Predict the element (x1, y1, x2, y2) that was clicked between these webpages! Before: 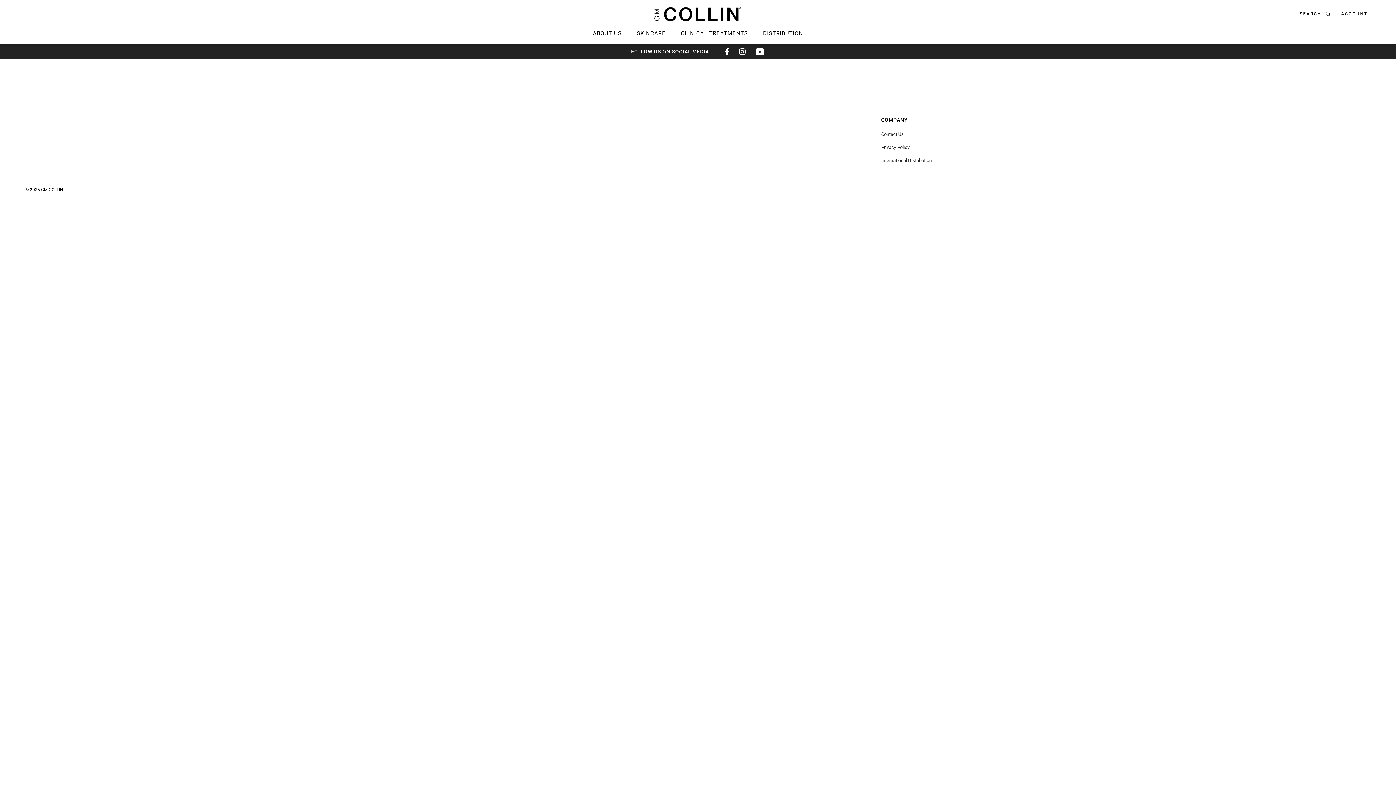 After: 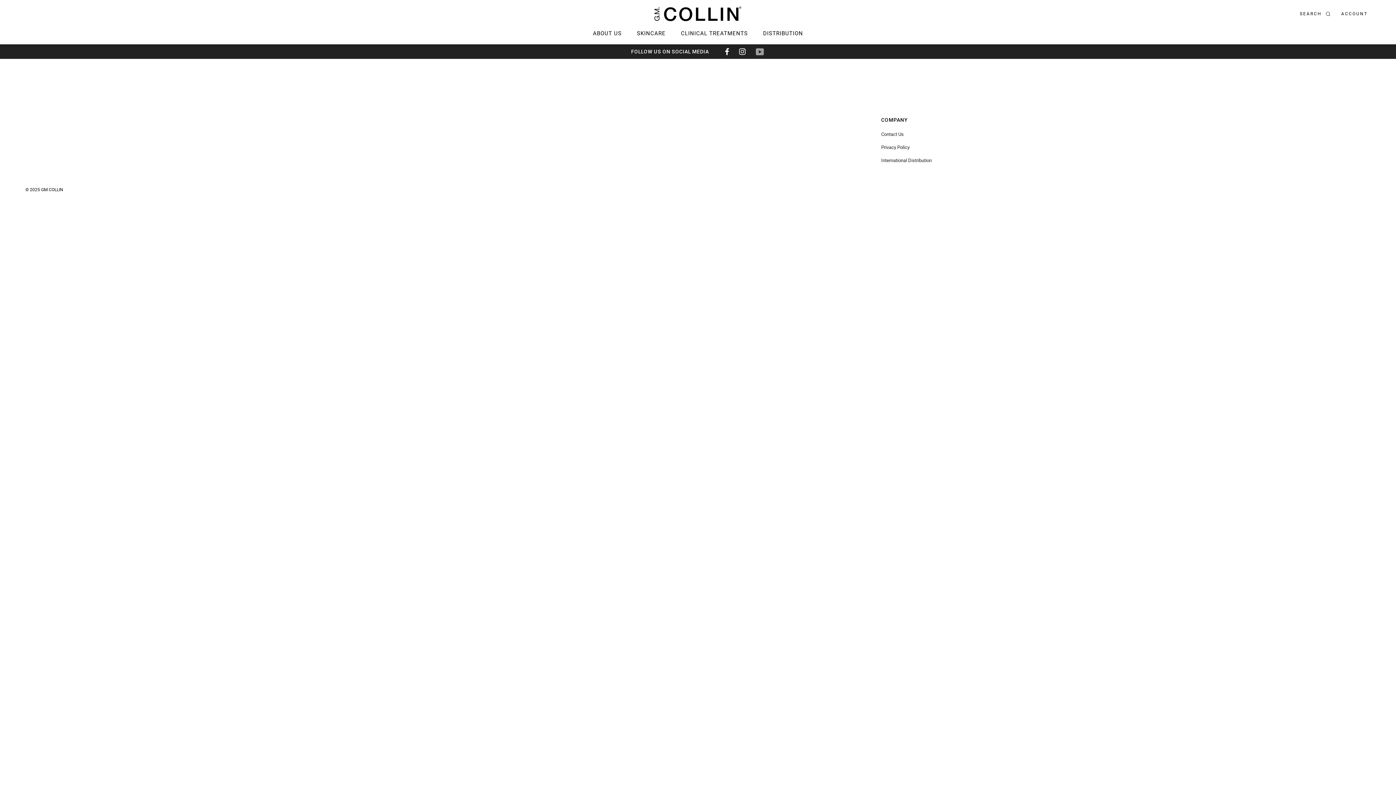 Action: bbox: (751, 43, 767, 59) label: YouTube